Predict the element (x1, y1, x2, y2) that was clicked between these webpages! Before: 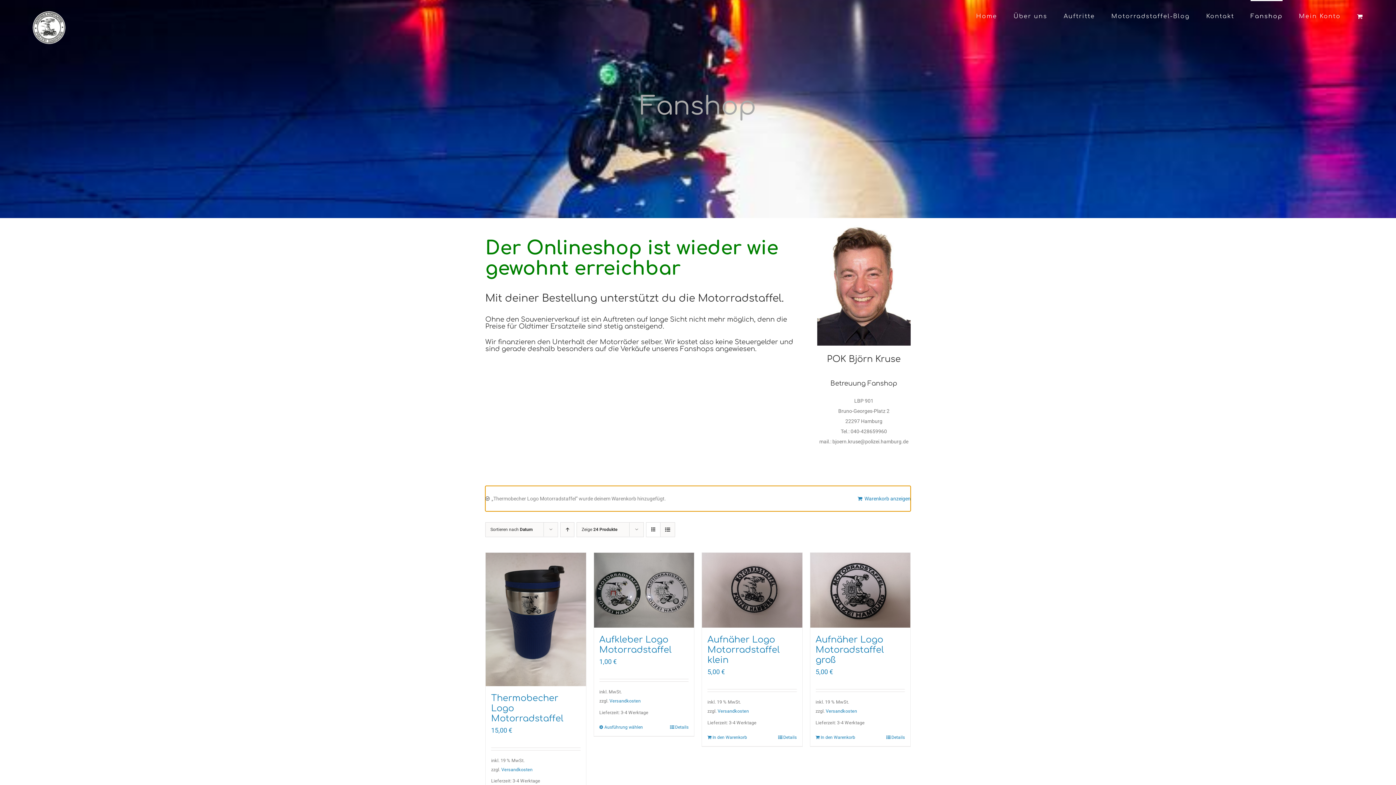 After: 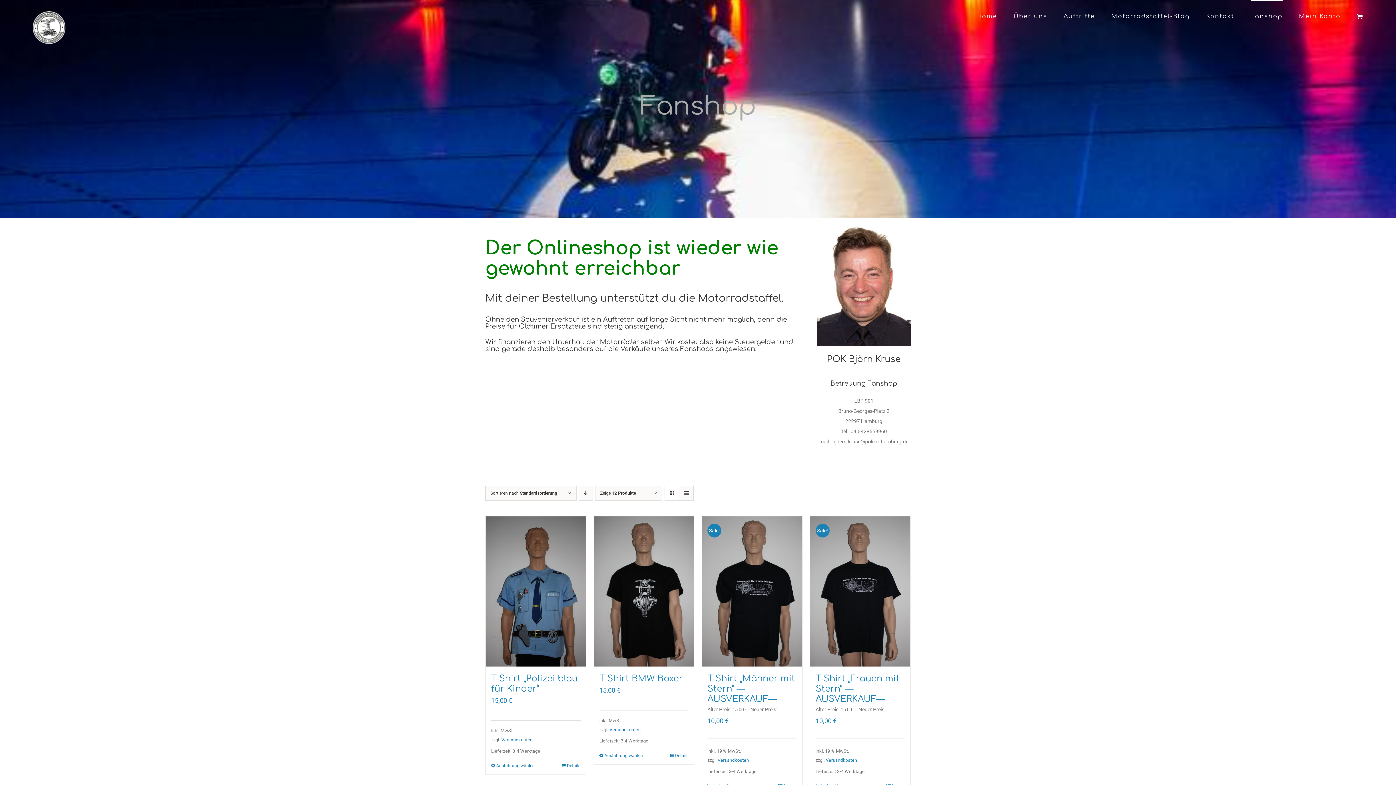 Action: bbox: (1250, 0, 1282, 31) label: Fanshop